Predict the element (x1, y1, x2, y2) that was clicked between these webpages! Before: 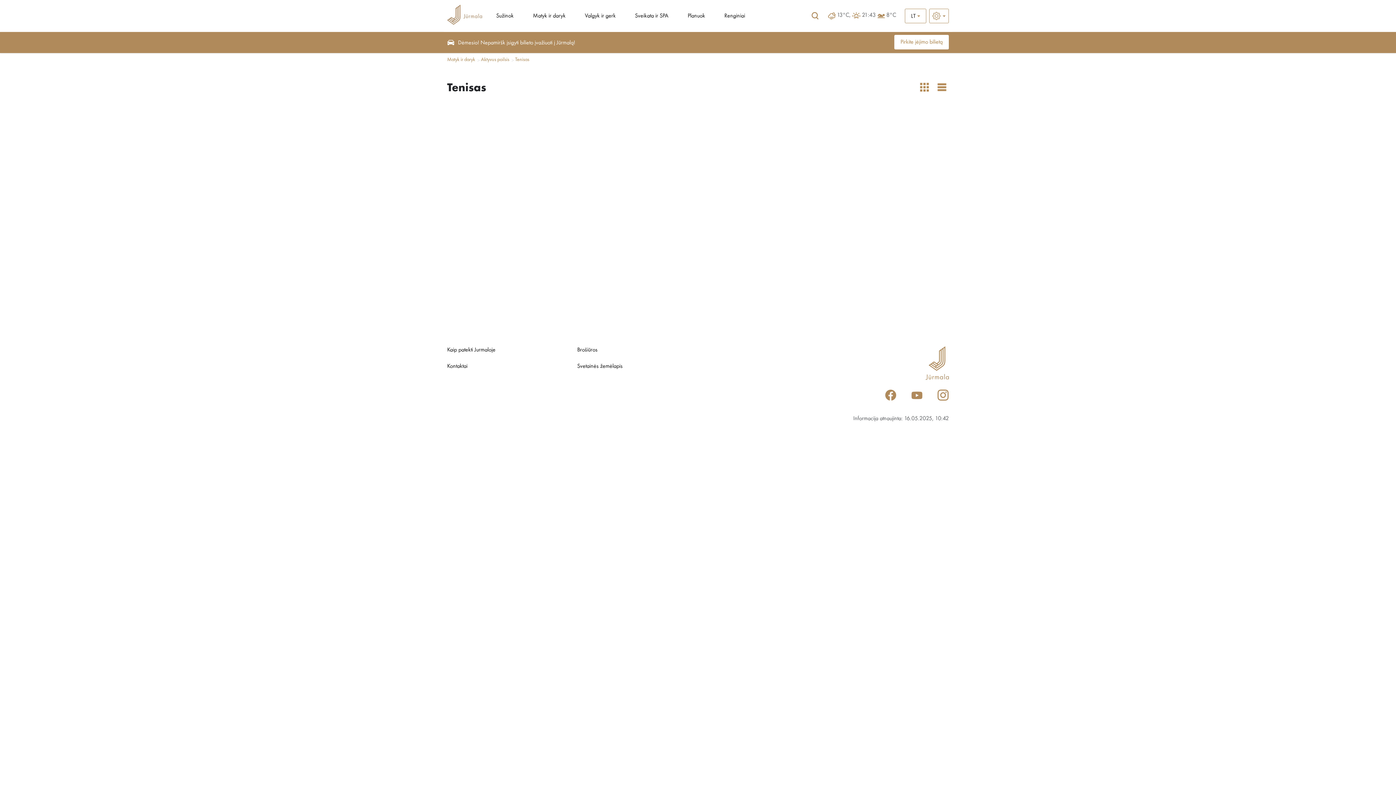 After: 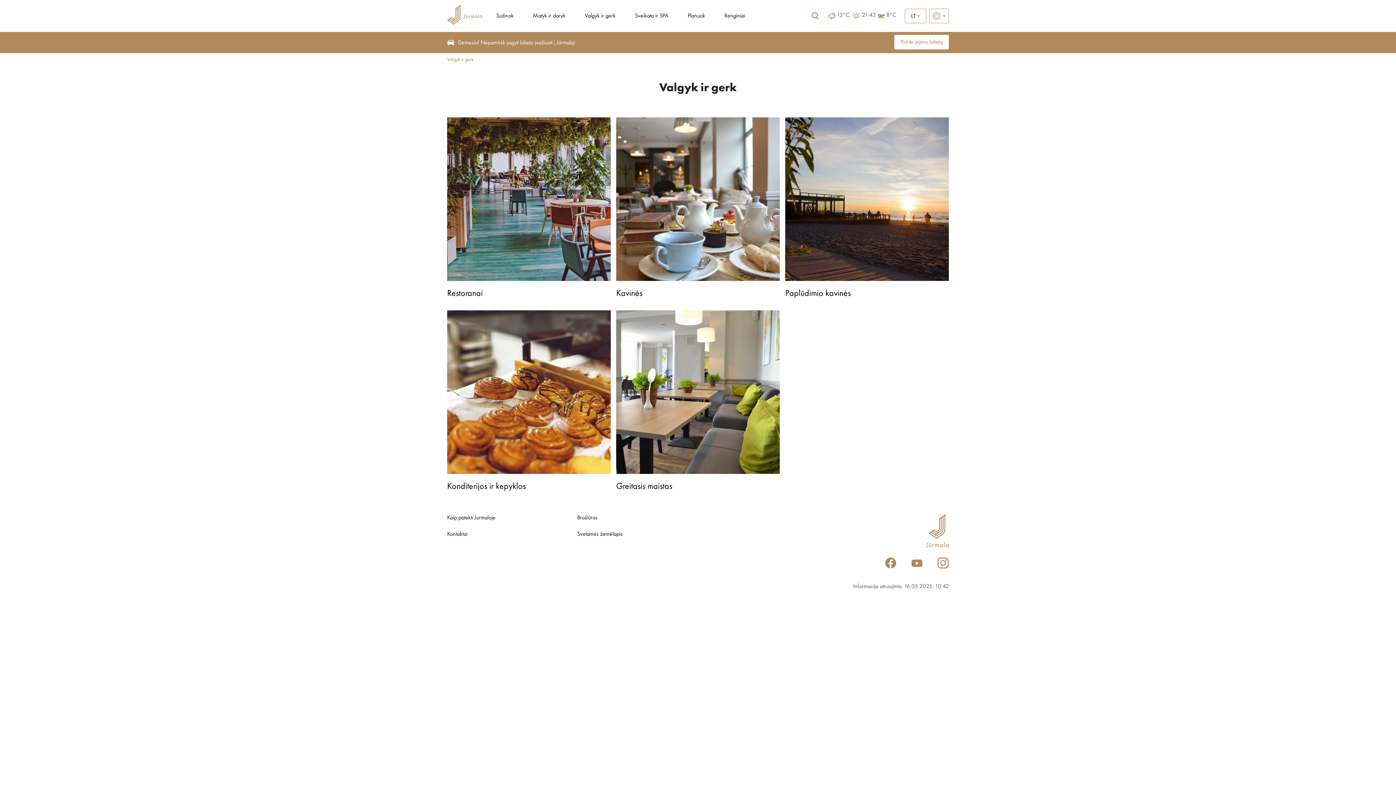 Action: label: Valgyk ir gerk bbox: (585, 13, 615, 18)